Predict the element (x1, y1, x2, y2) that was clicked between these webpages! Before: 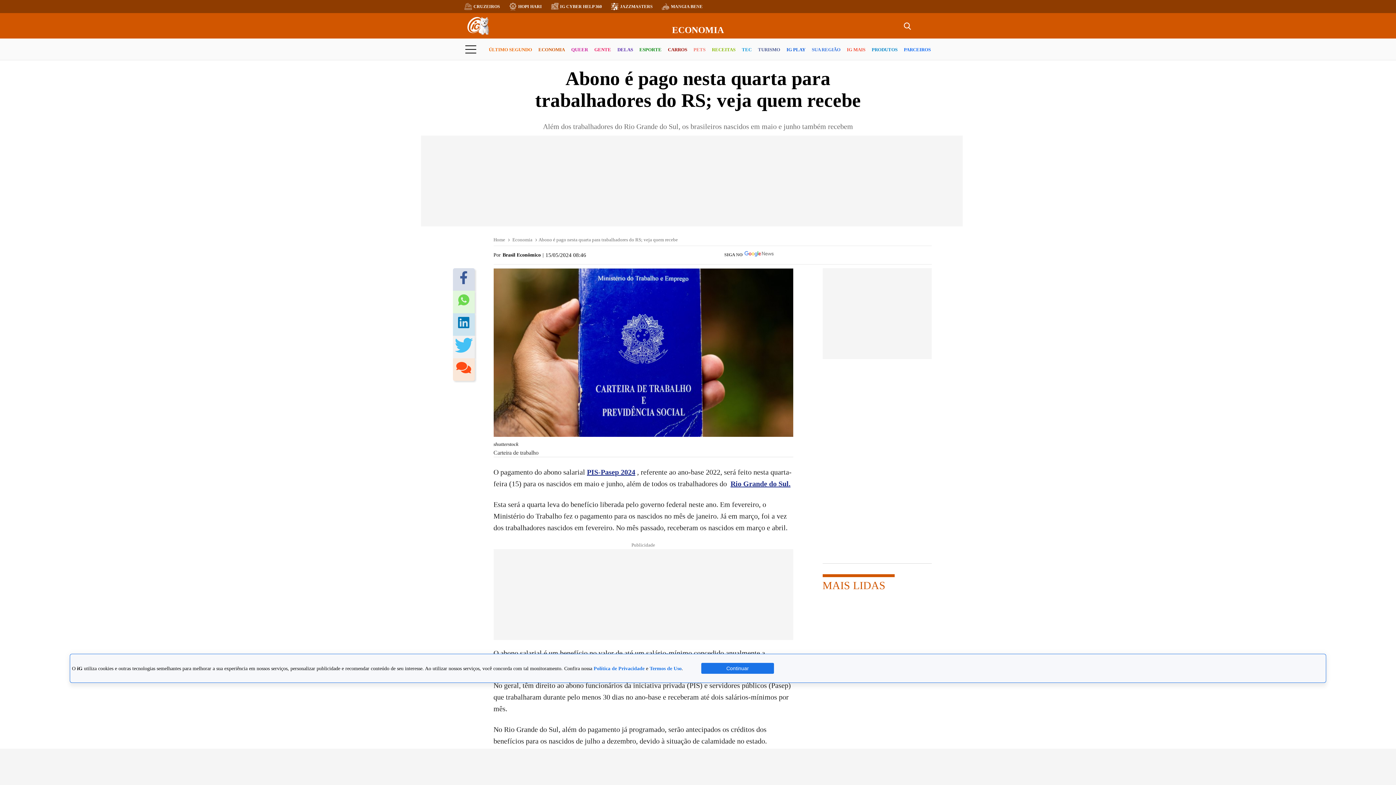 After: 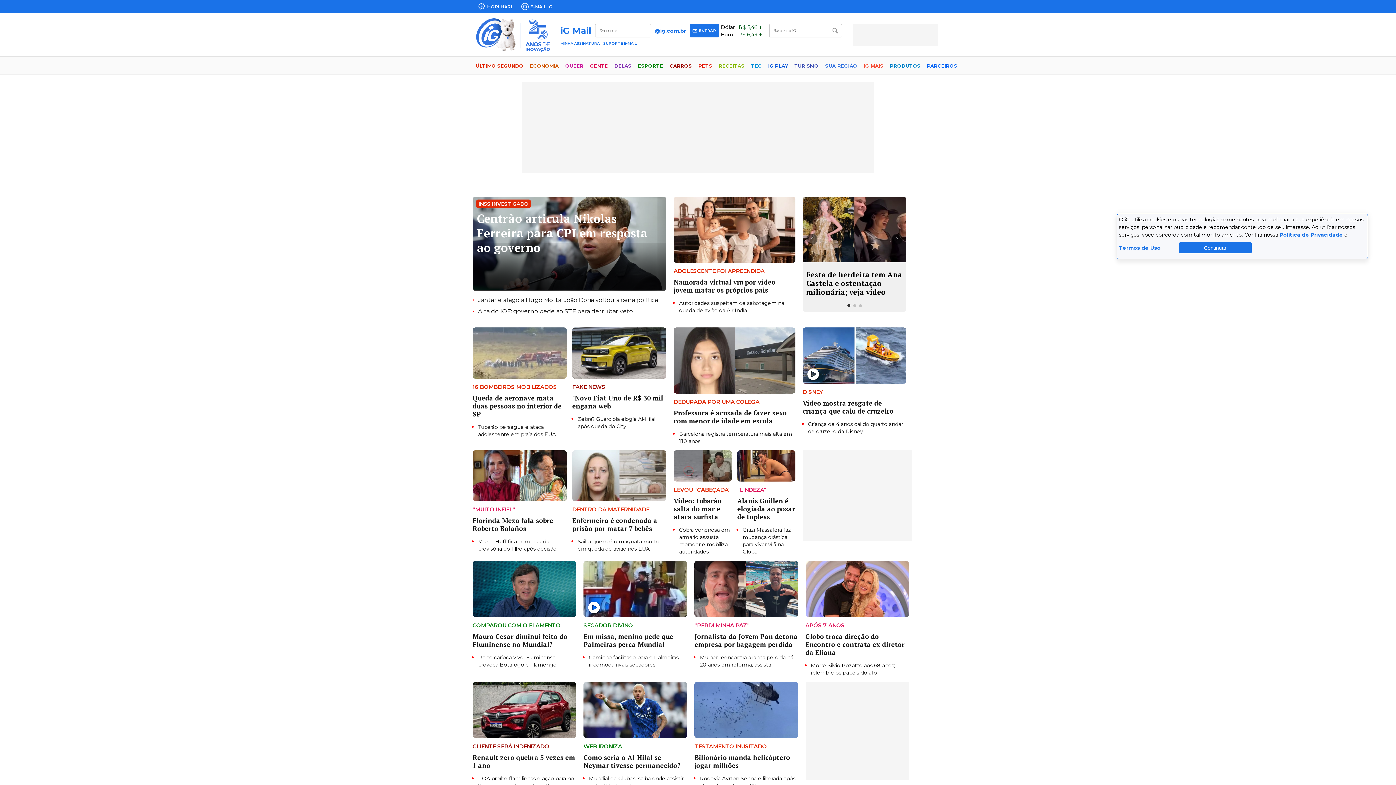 Action: bbox: (464, 15, 491, 36)